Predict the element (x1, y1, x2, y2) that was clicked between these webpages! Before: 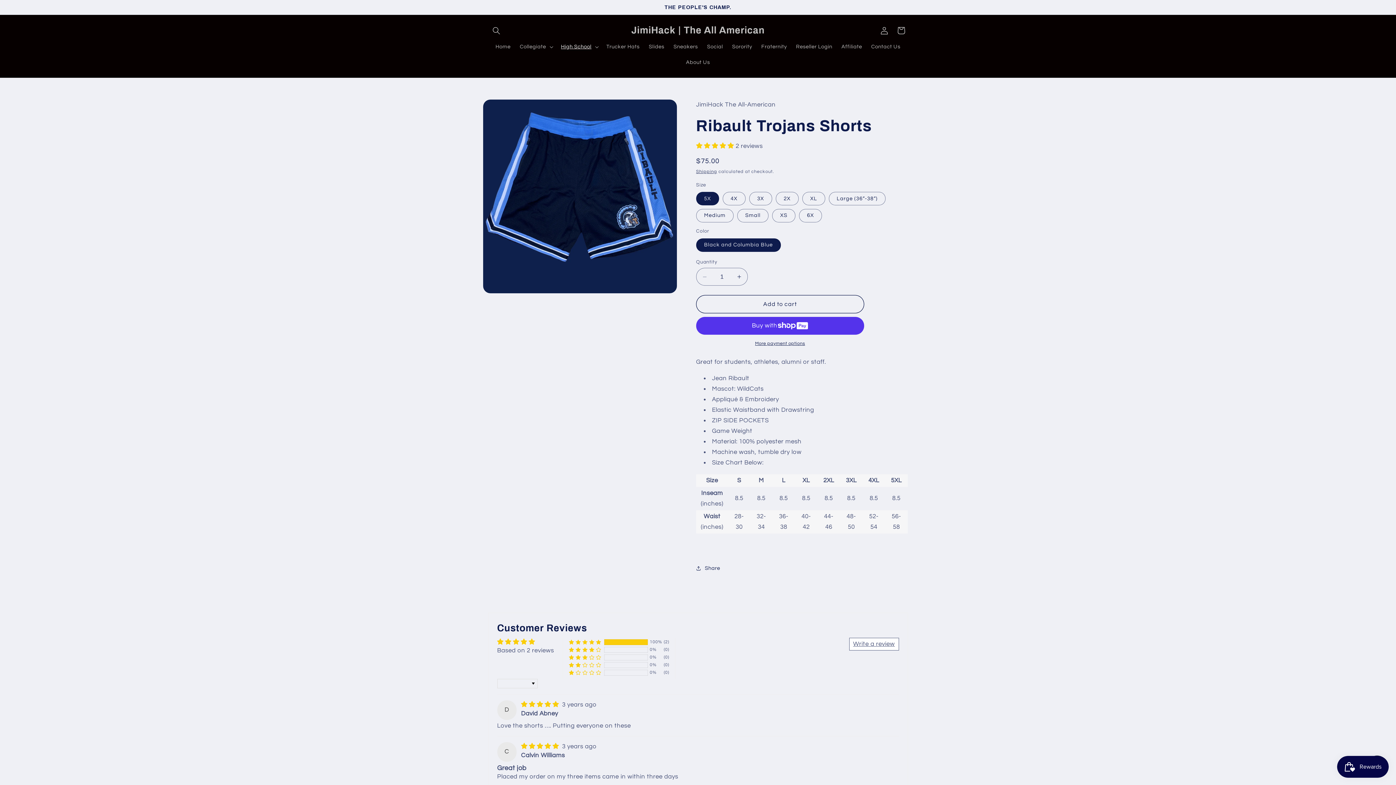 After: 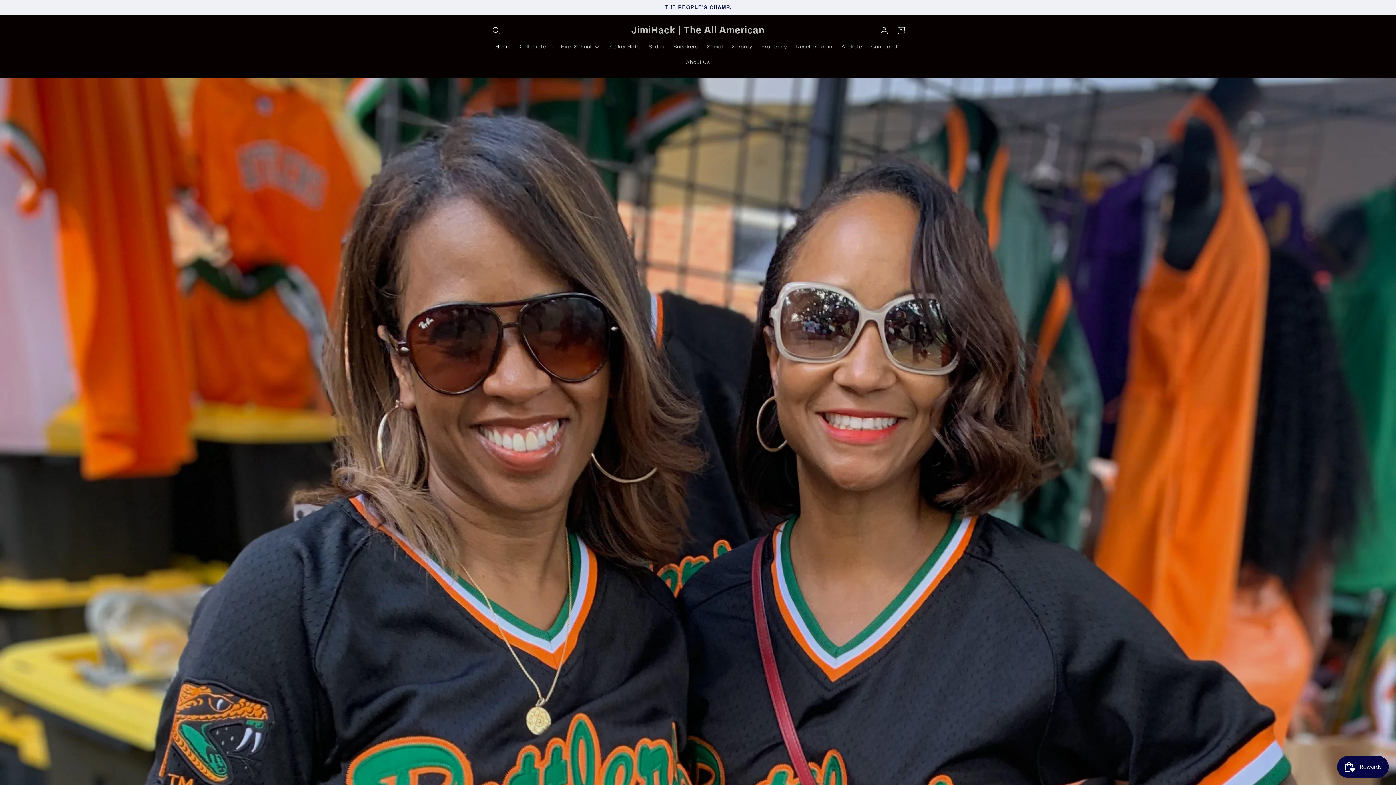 Action: label: Home bbox: (491, 38, 515, 54)